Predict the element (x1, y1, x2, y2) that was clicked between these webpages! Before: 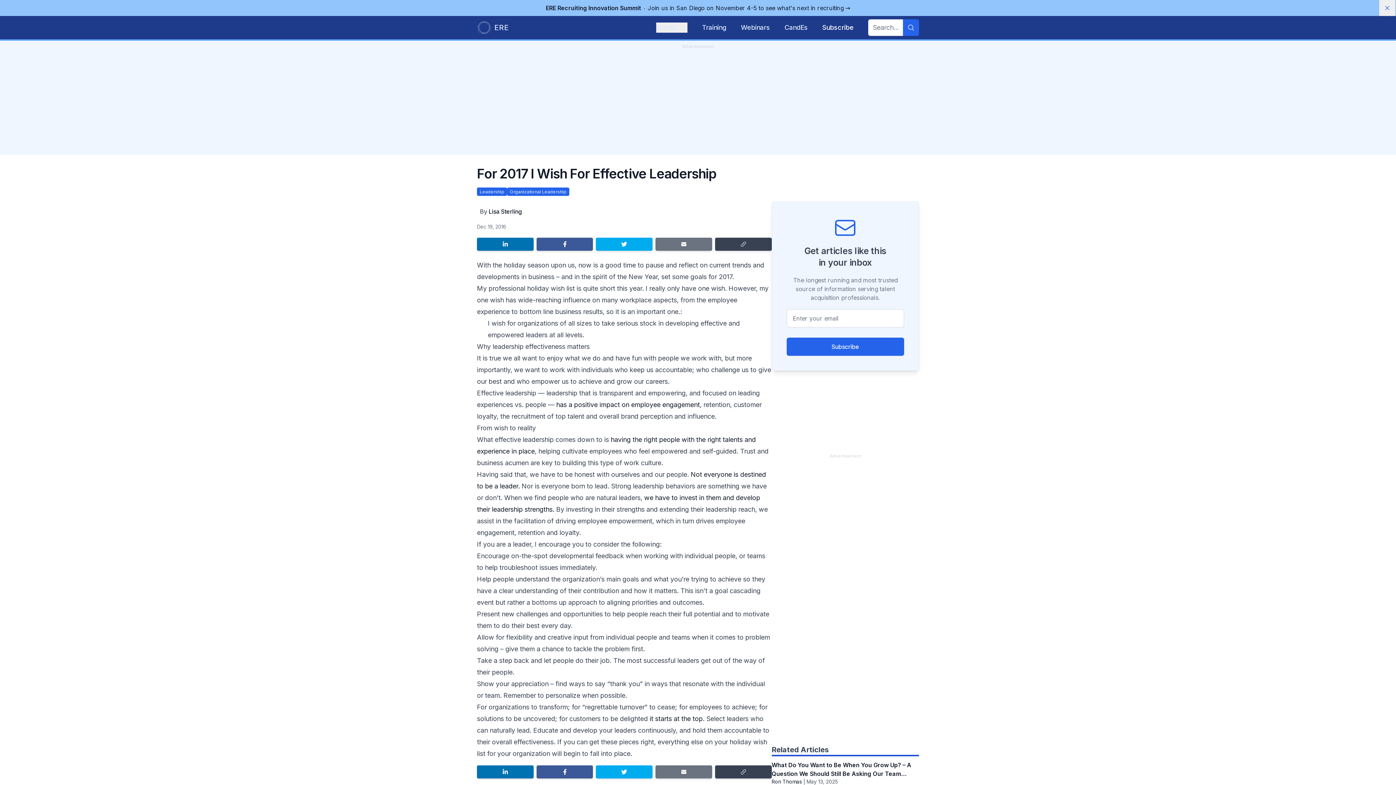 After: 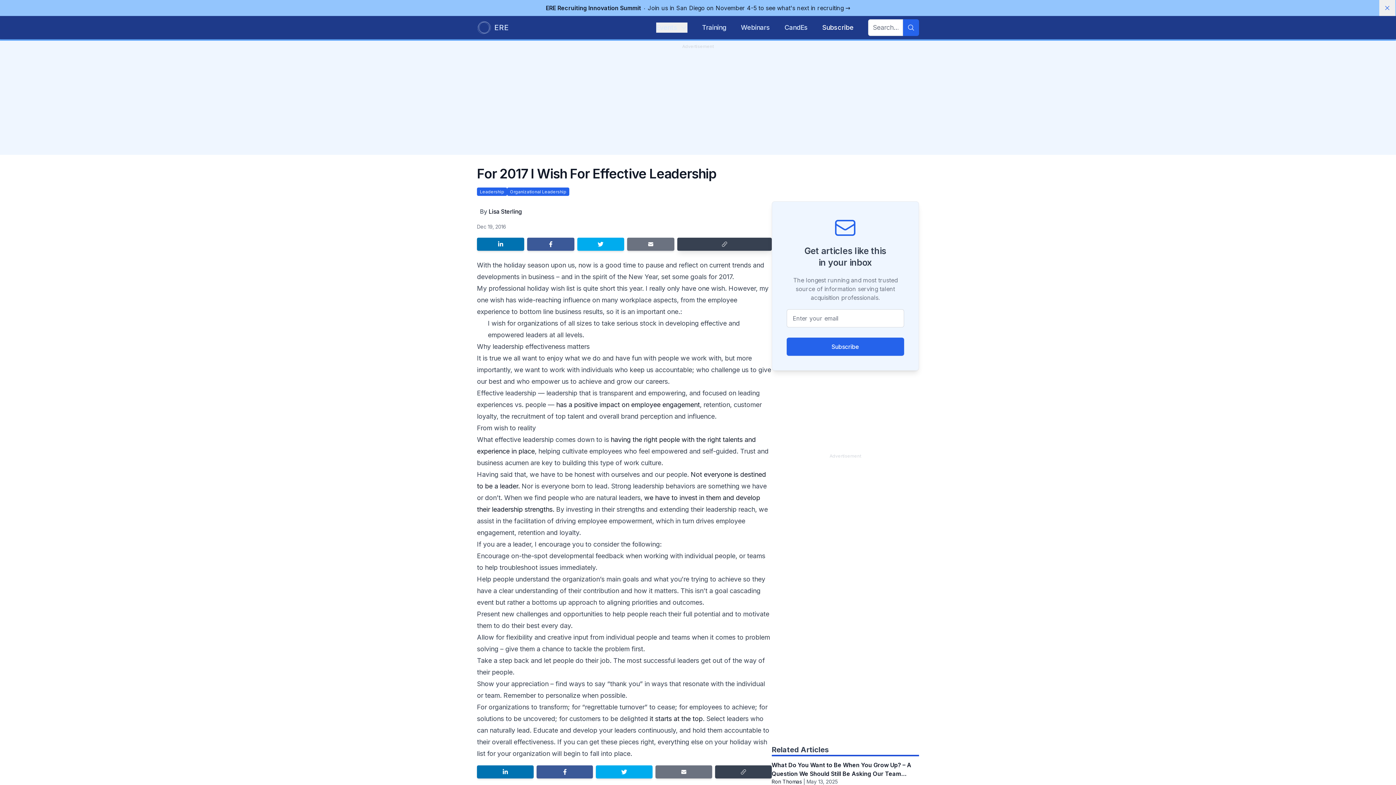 Action: bbox: (715, 237, 771, 250) label: Copy link